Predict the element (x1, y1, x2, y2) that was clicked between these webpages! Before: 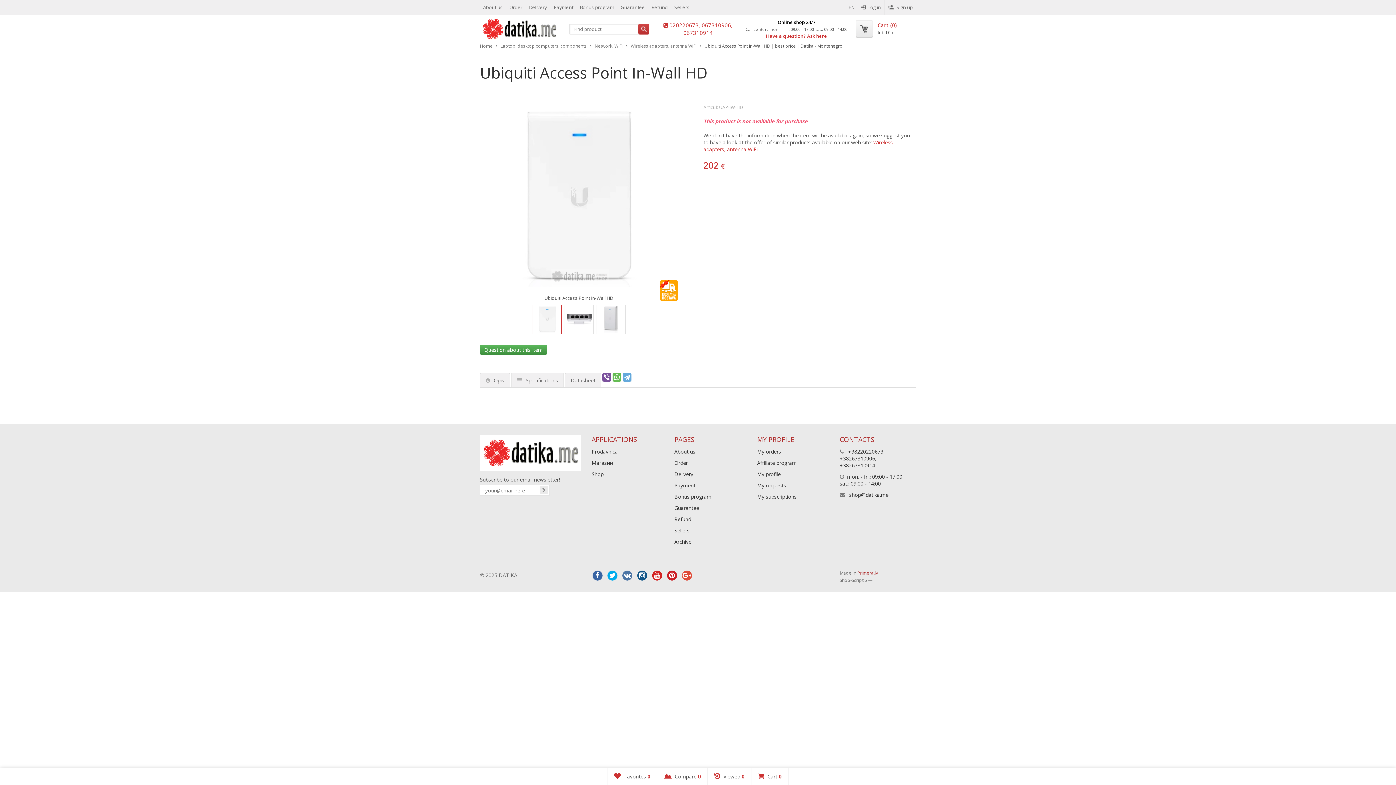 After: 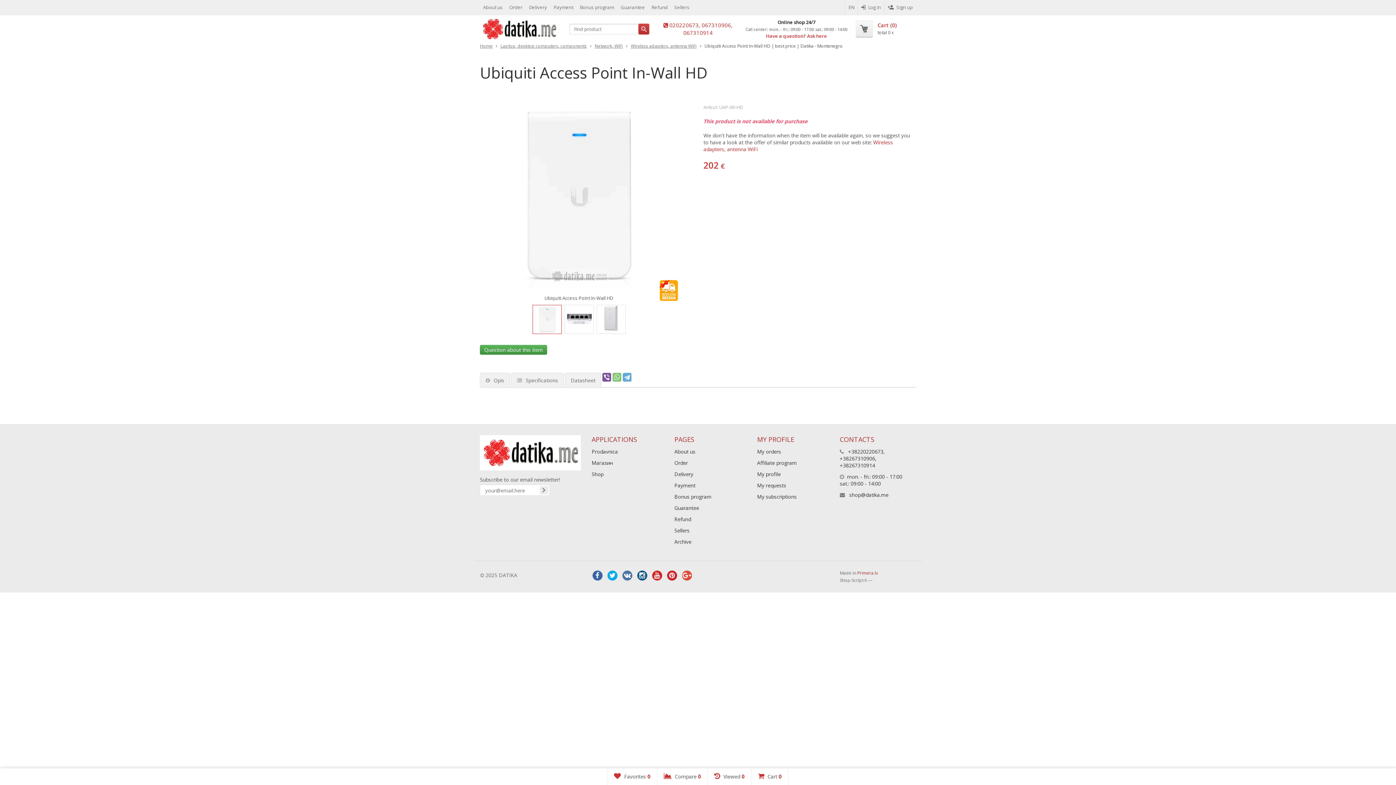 Action: bbox: (612, 373, 621, 381)